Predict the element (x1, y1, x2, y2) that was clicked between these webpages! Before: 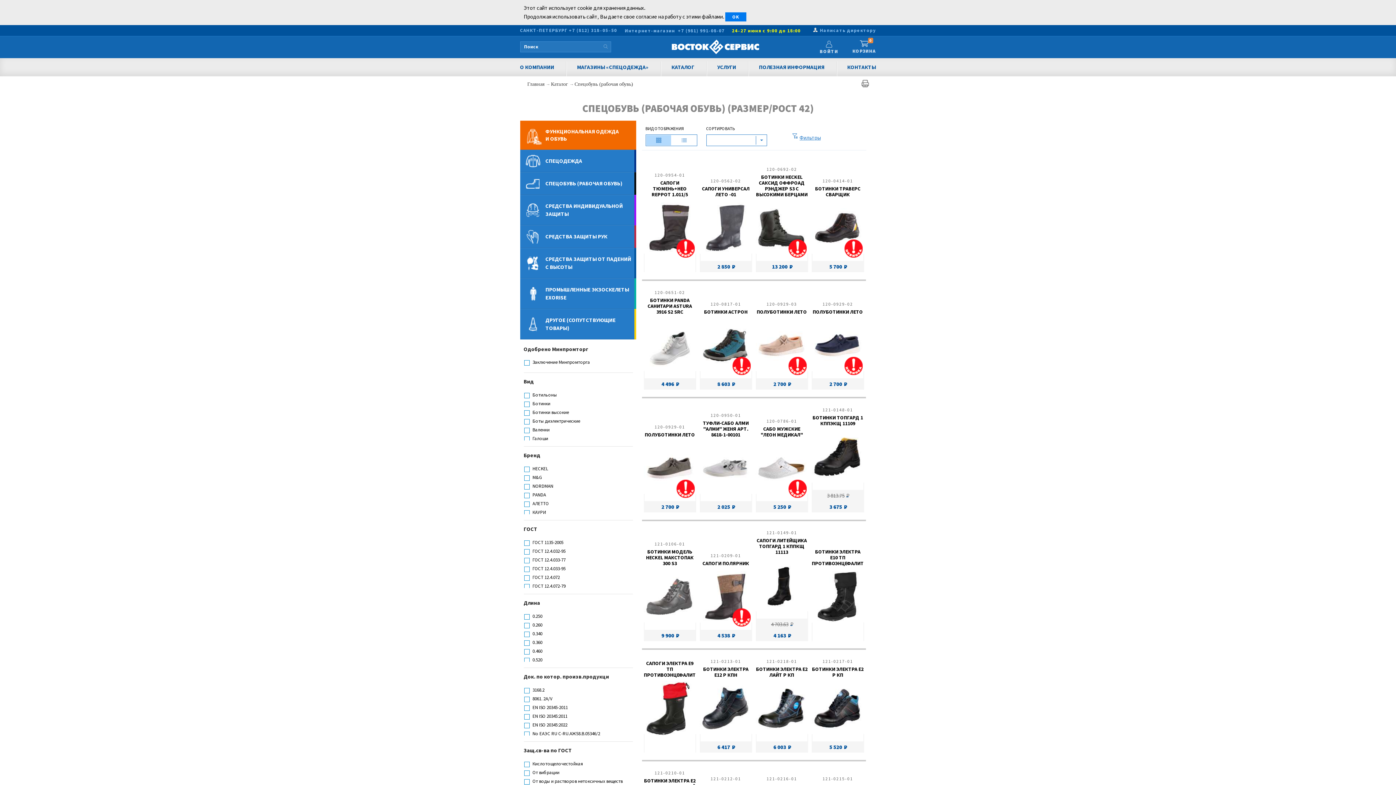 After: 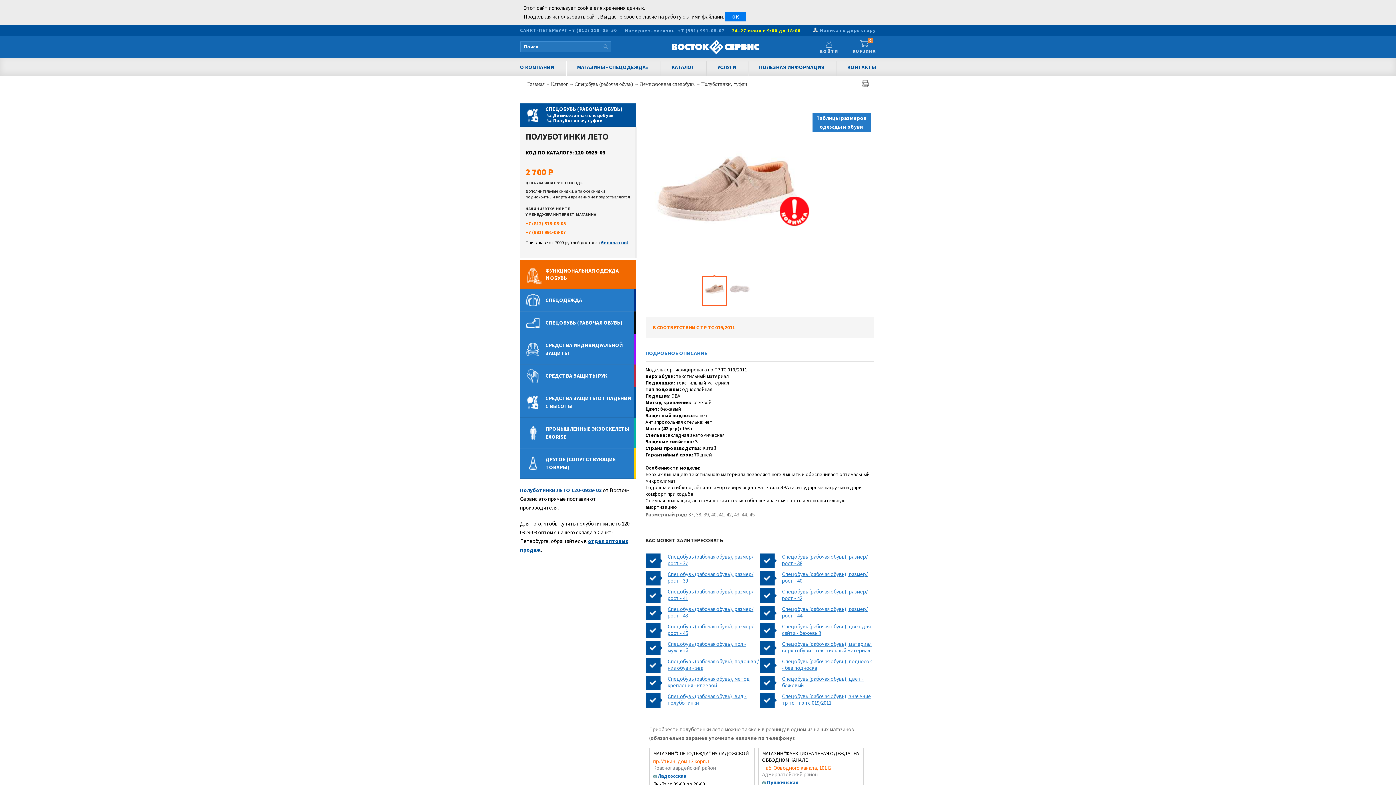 Action: label: ПОЛУБОТИНКИ ЛЕТО bbox: (756, 308, 807, 315)